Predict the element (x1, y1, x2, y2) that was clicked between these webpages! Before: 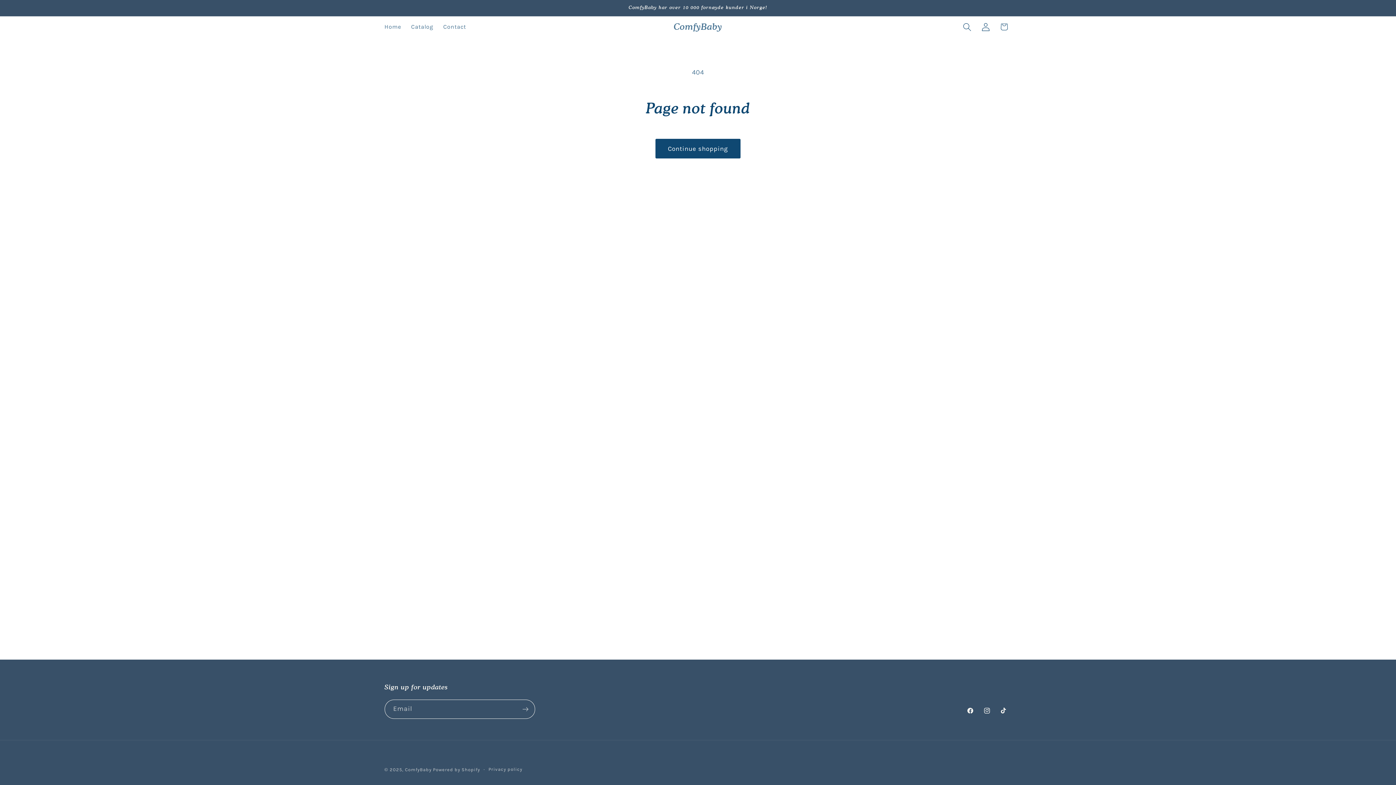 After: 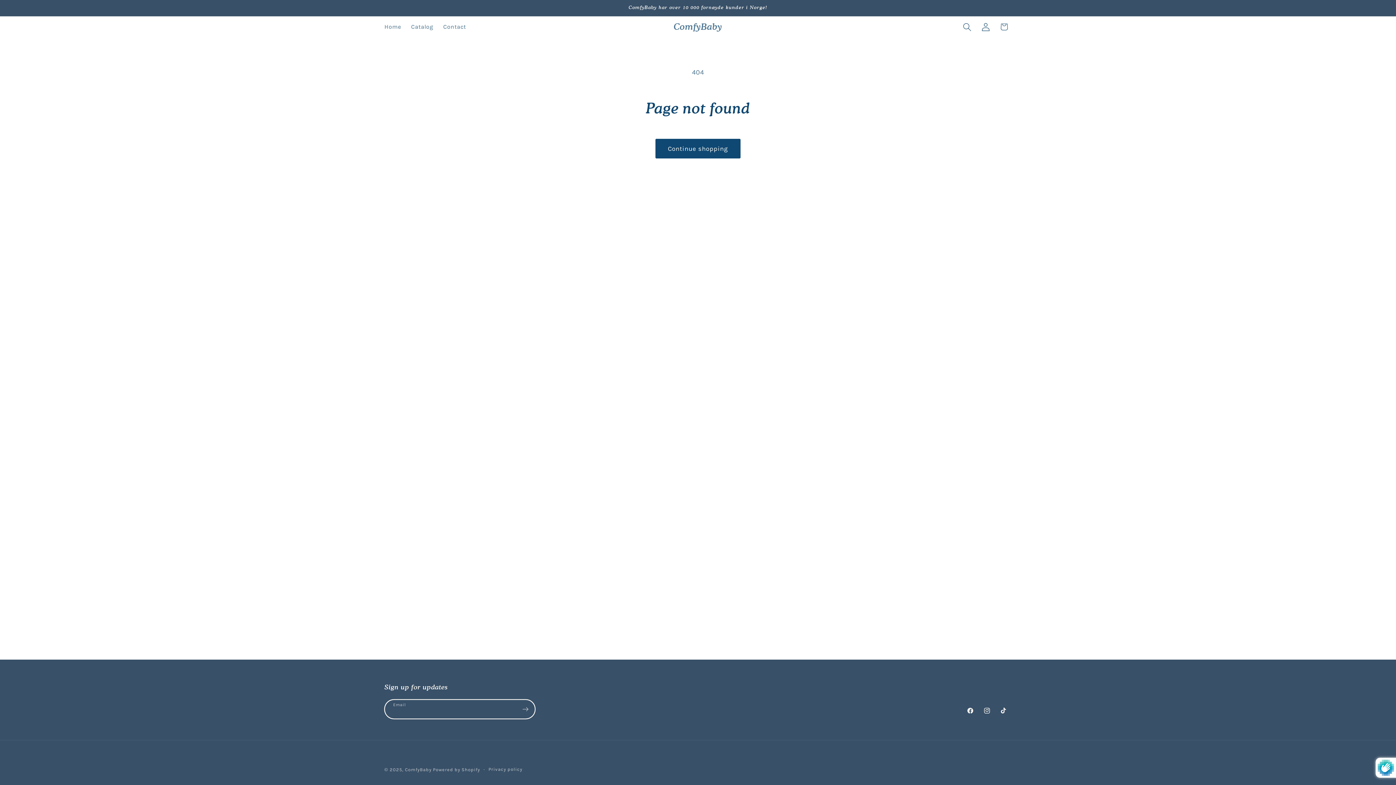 Action: bbox: (516, 699, 534, 719) label: Subscribe